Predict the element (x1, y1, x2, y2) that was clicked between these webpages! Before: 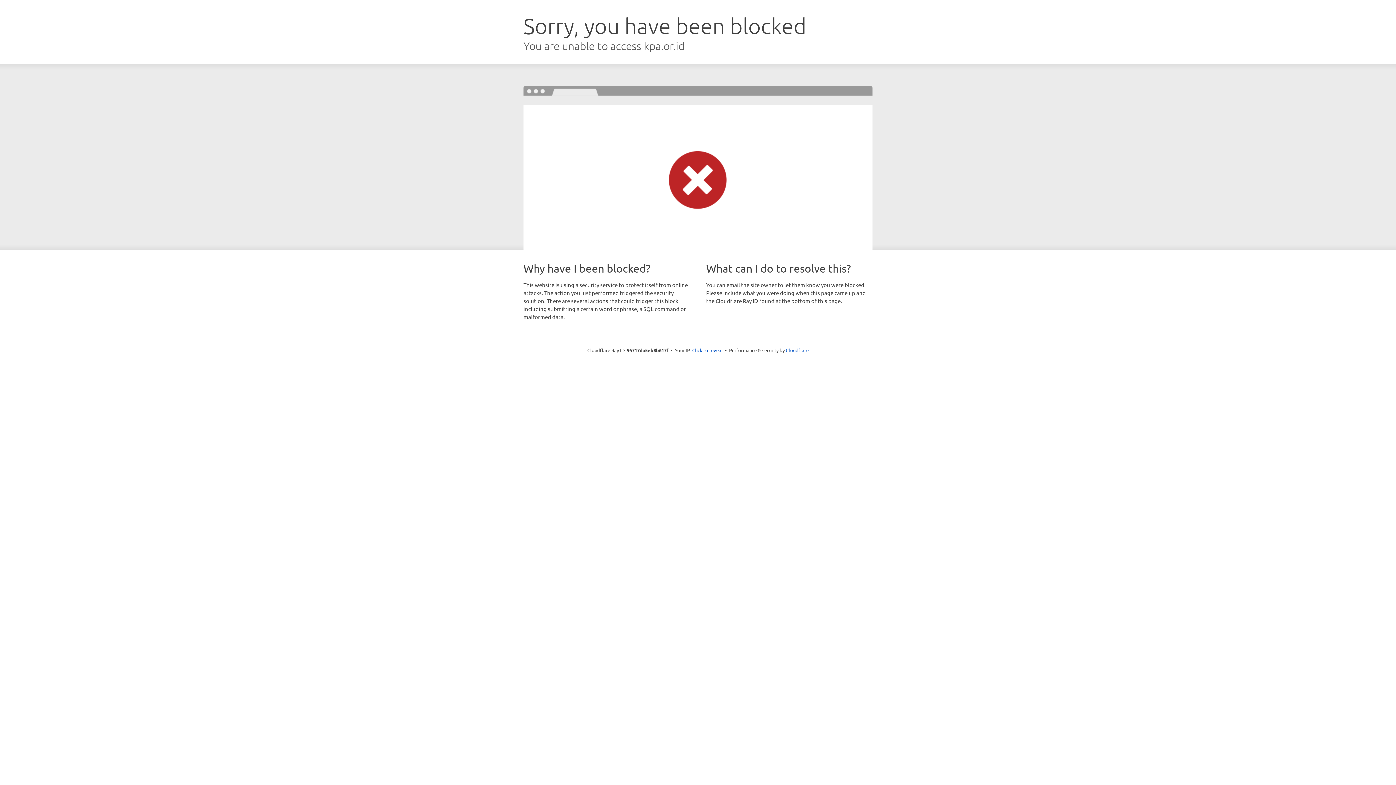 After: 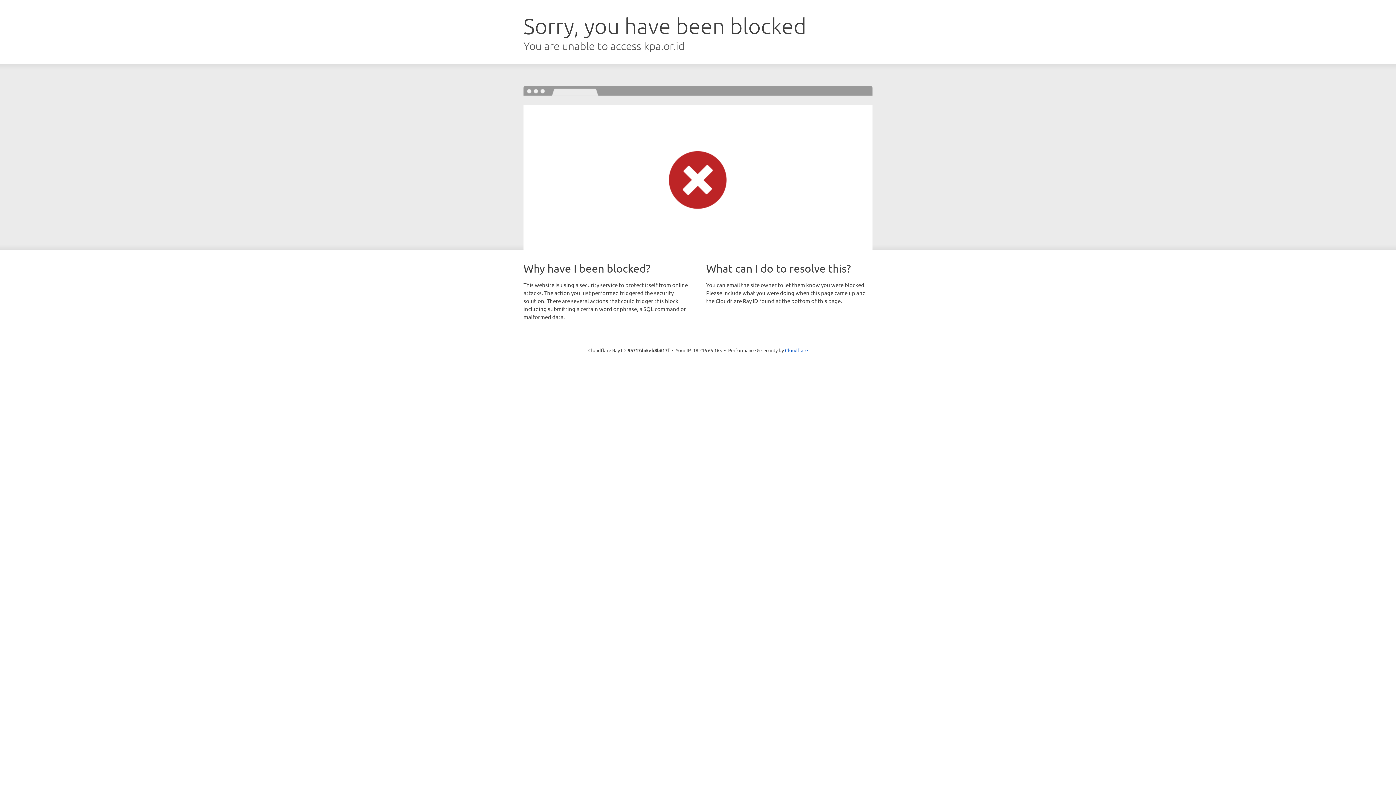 Action: bbox: (692, 346, 722, 353) label: Click to reveal